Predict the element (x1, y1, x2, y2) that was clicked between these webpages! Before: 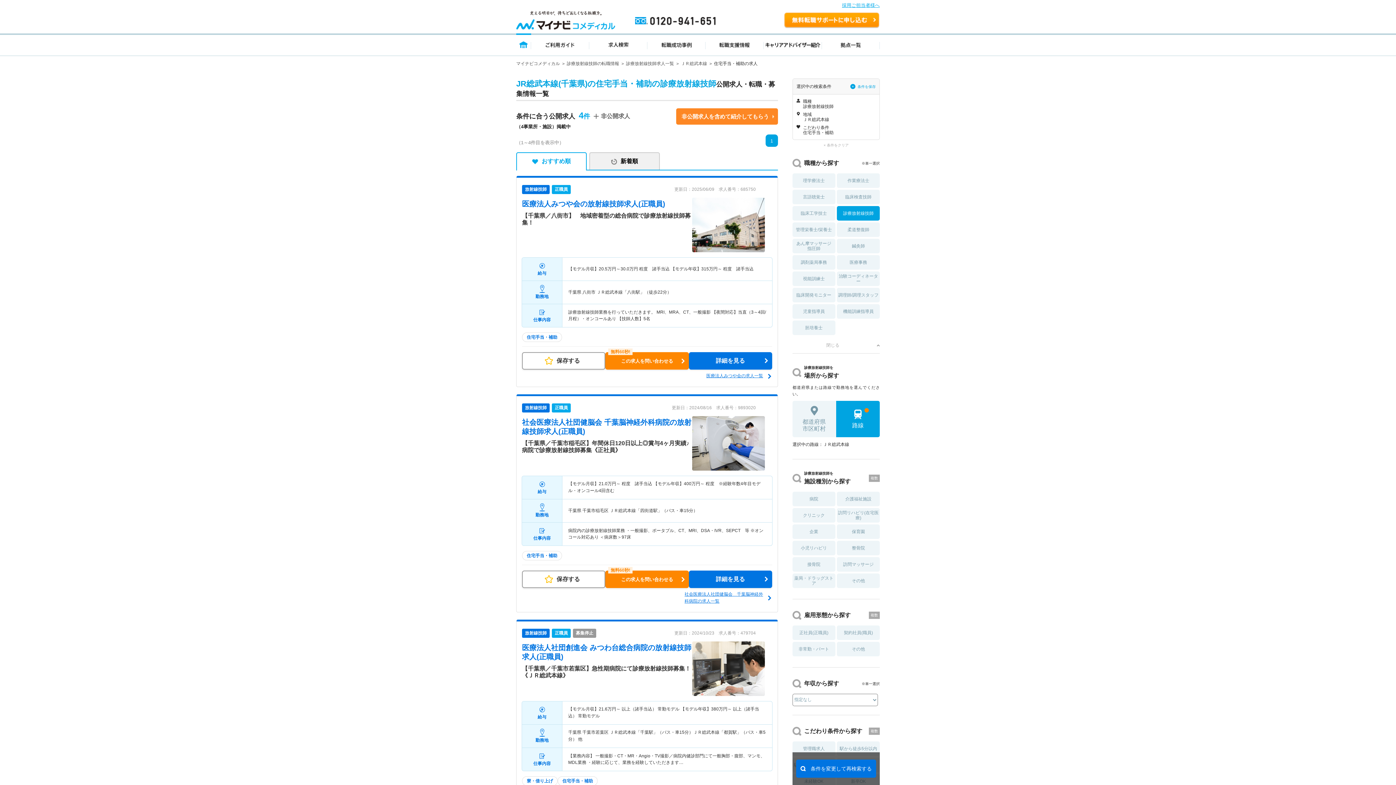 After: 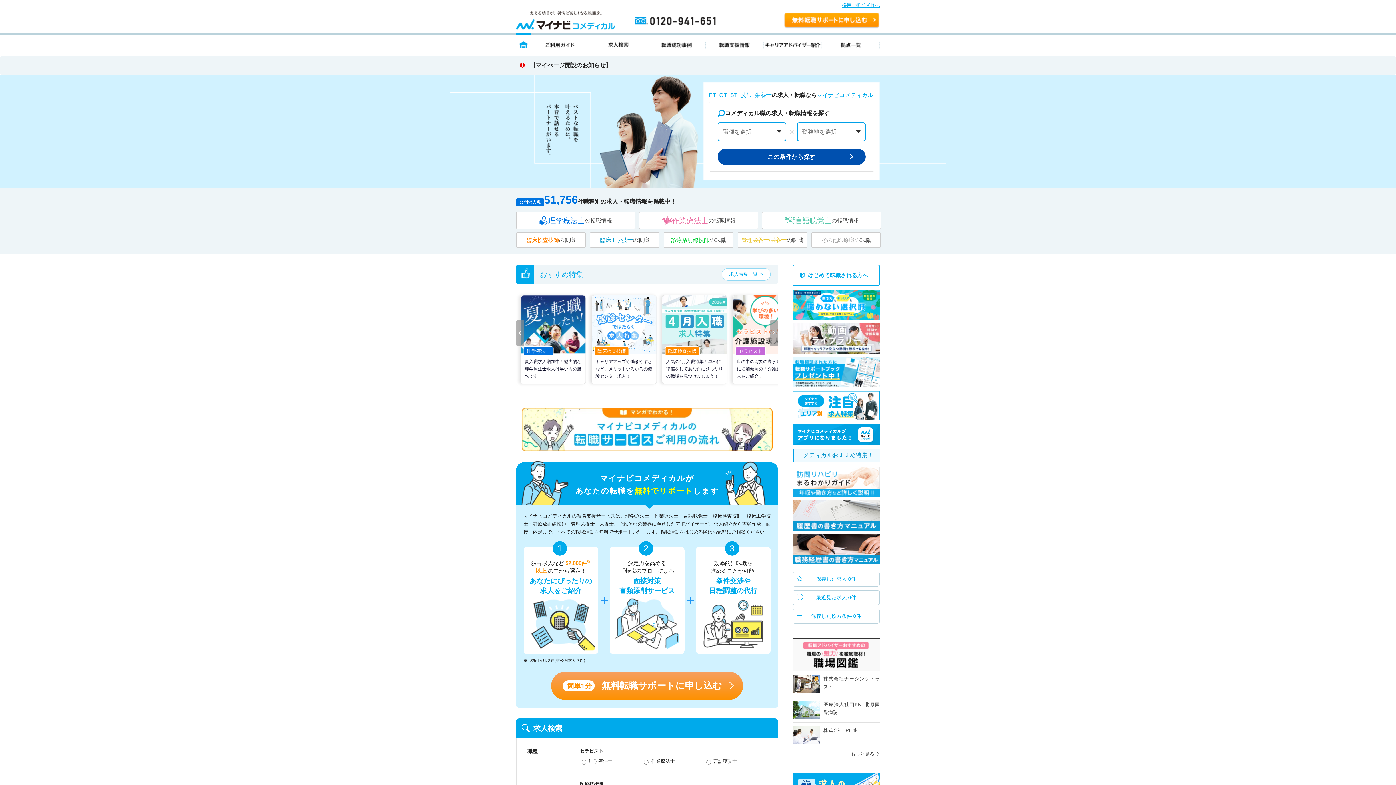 Action: bbox: (516, 10, 615, 16)